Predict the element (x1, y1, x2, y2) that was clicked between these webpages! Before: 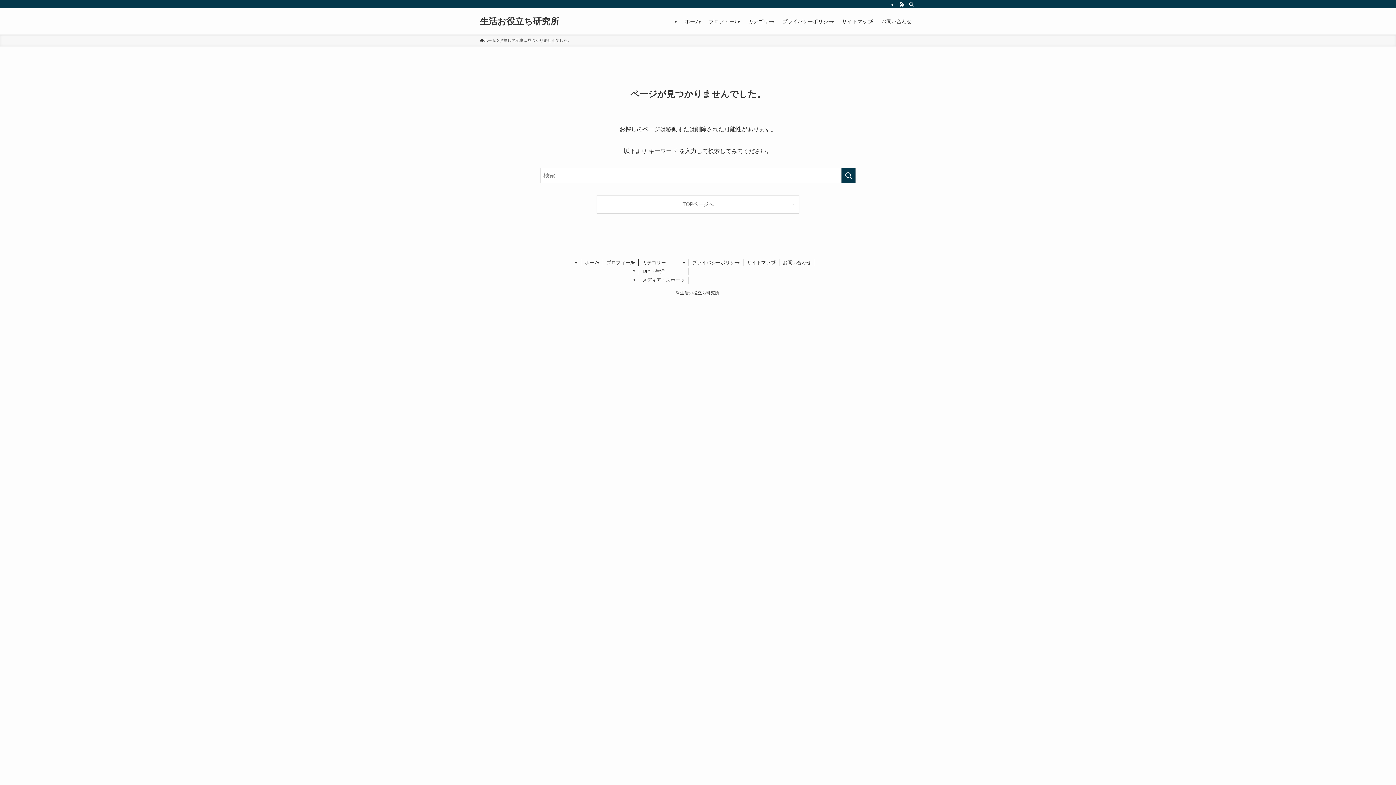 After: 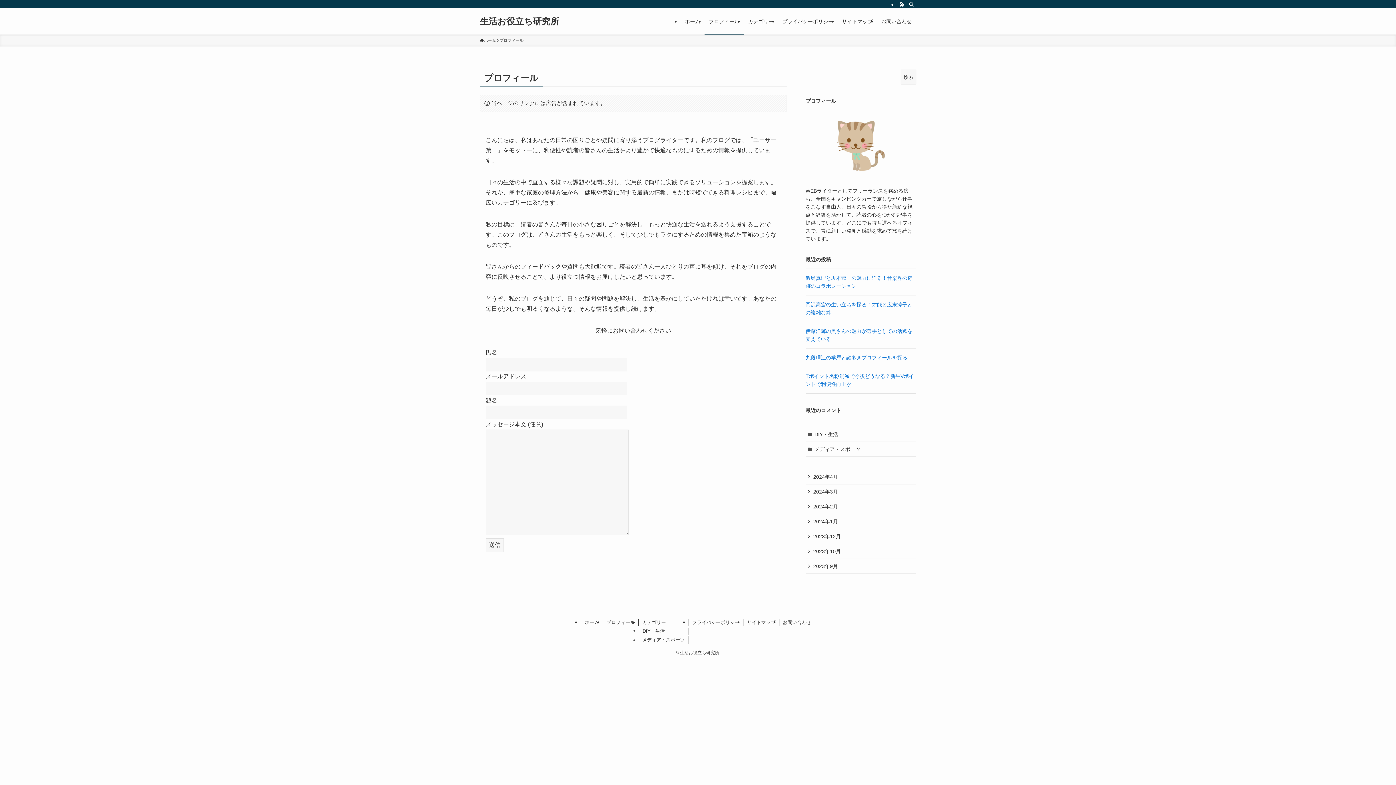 Action: label: プロフィール bbox: (704, 8, 744, 34)